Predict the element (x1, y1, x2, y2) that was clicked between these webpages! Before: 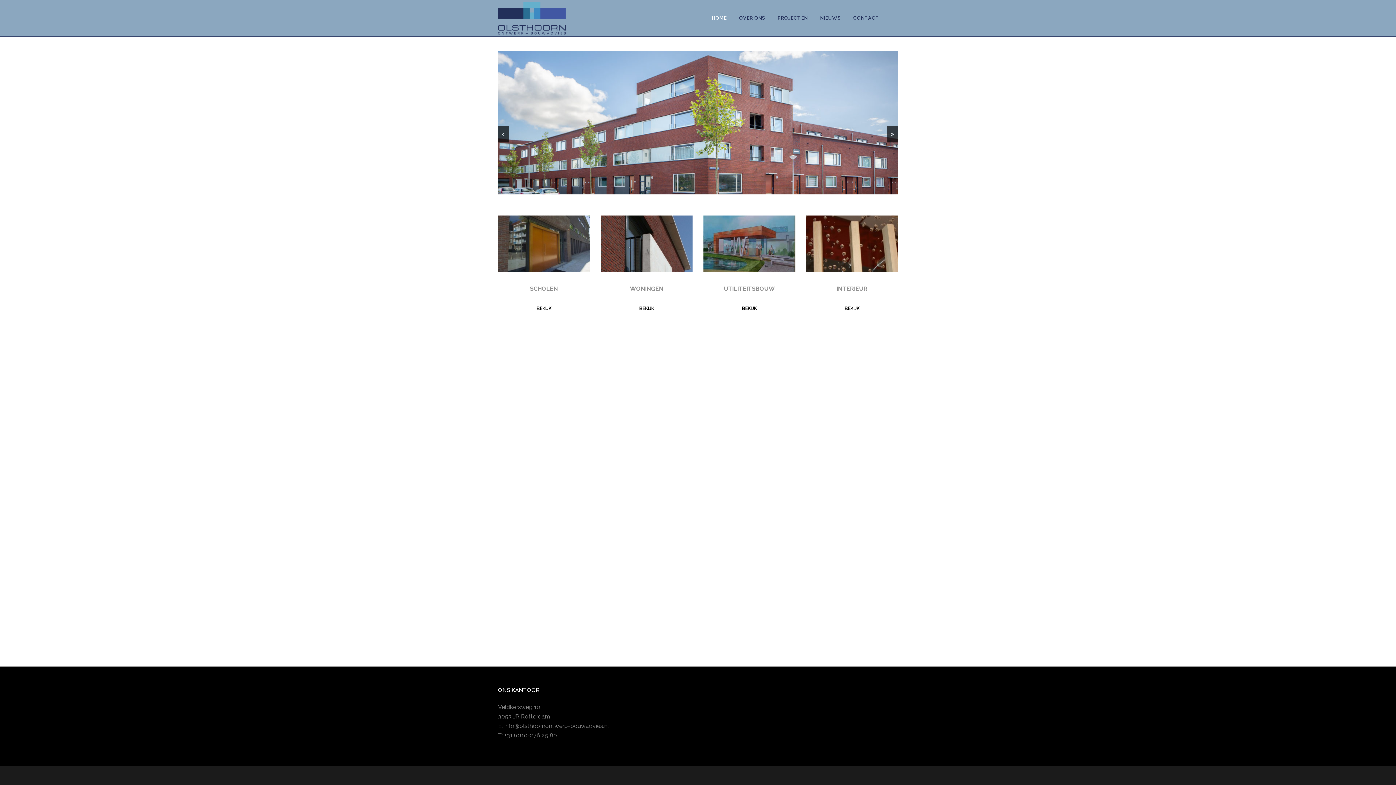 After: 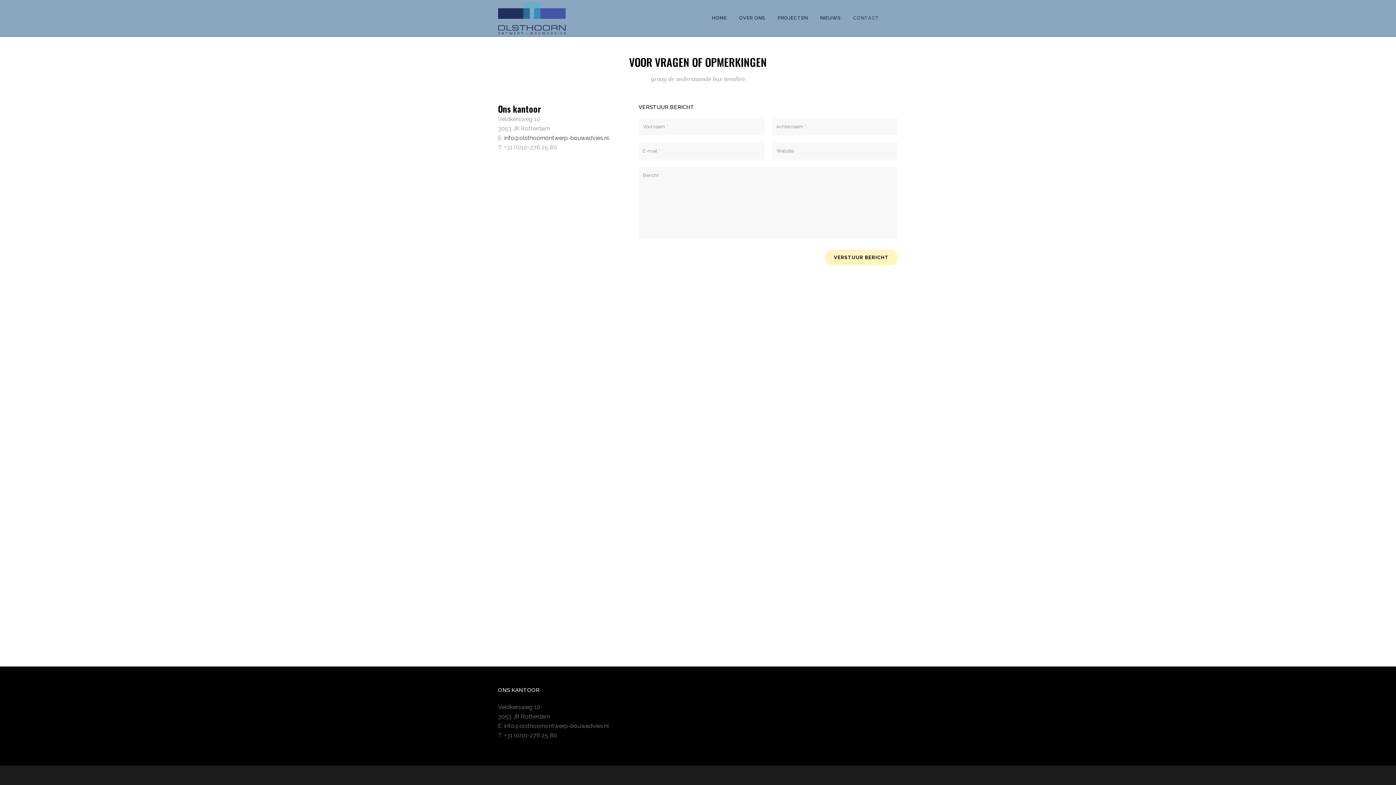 Action: label: CONTACT bbox: (847, 0, 885, 36)